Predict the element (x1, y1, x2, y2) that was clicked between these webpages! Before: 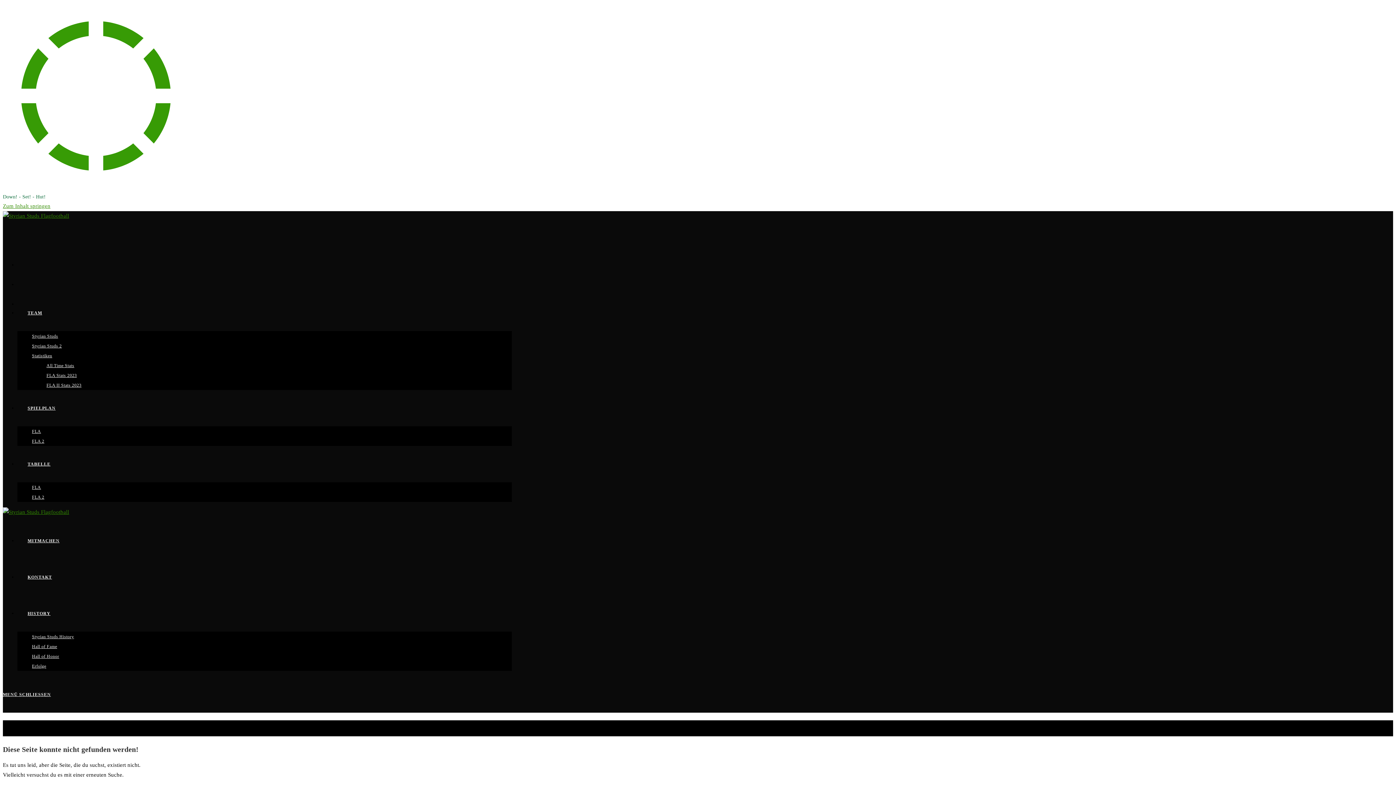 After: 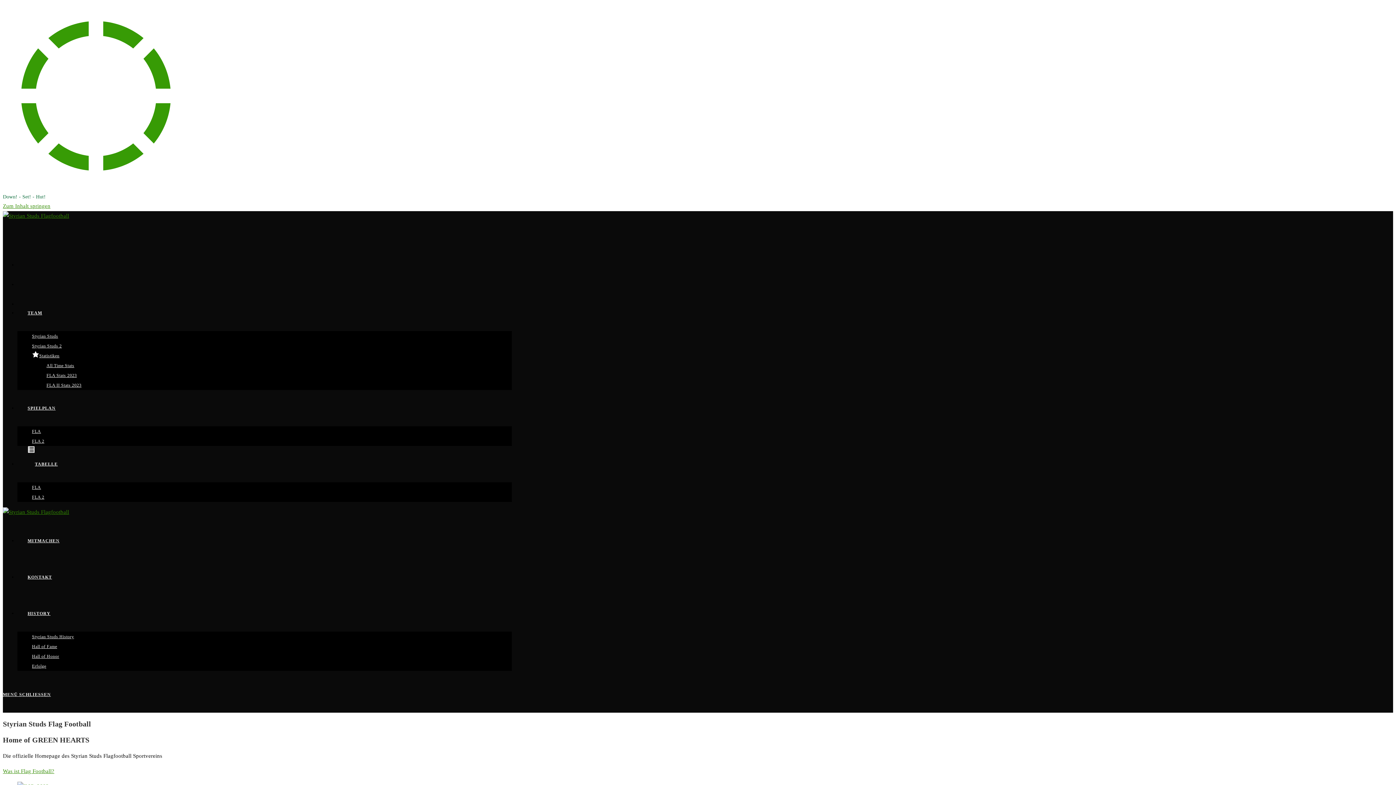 Action: bbox: (2, 692, 50, 697) label: Mobiles Menü